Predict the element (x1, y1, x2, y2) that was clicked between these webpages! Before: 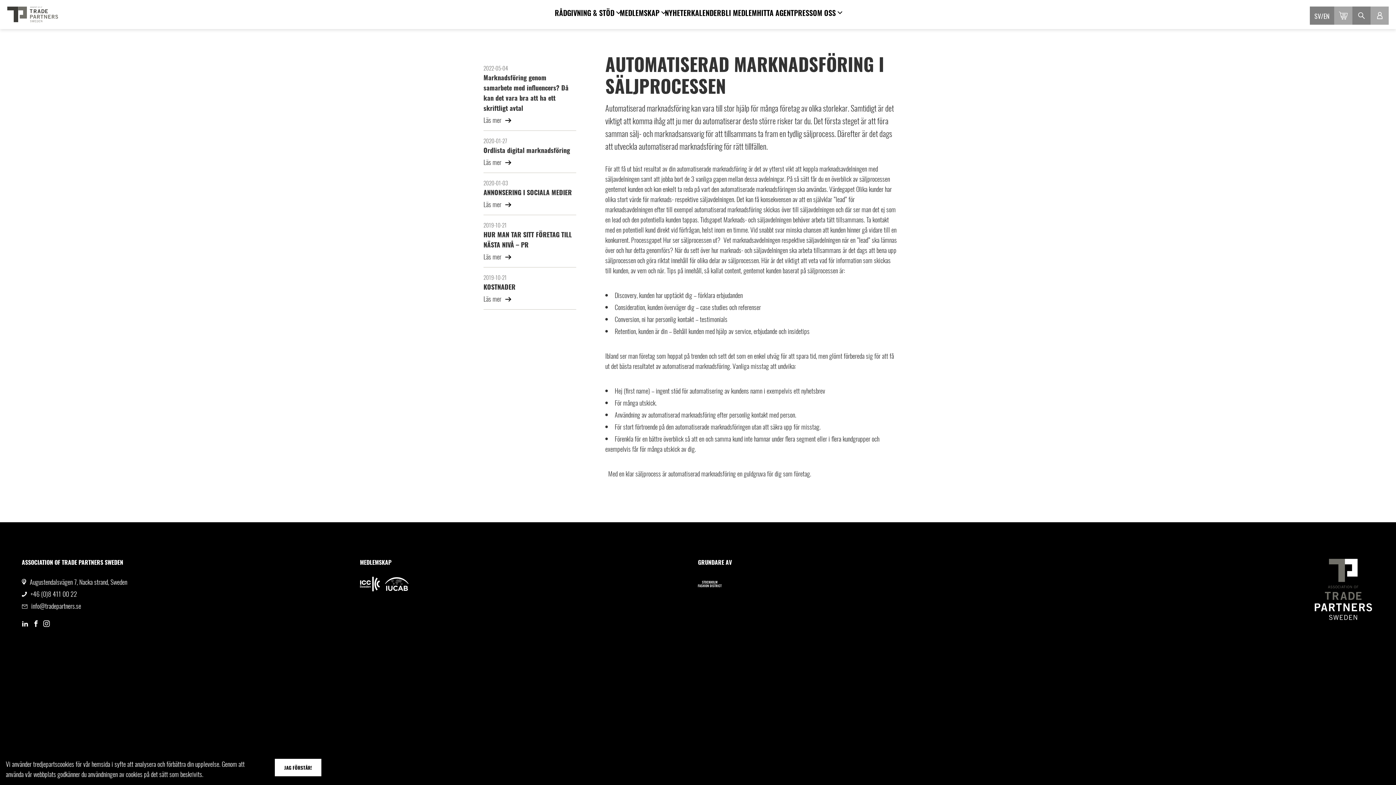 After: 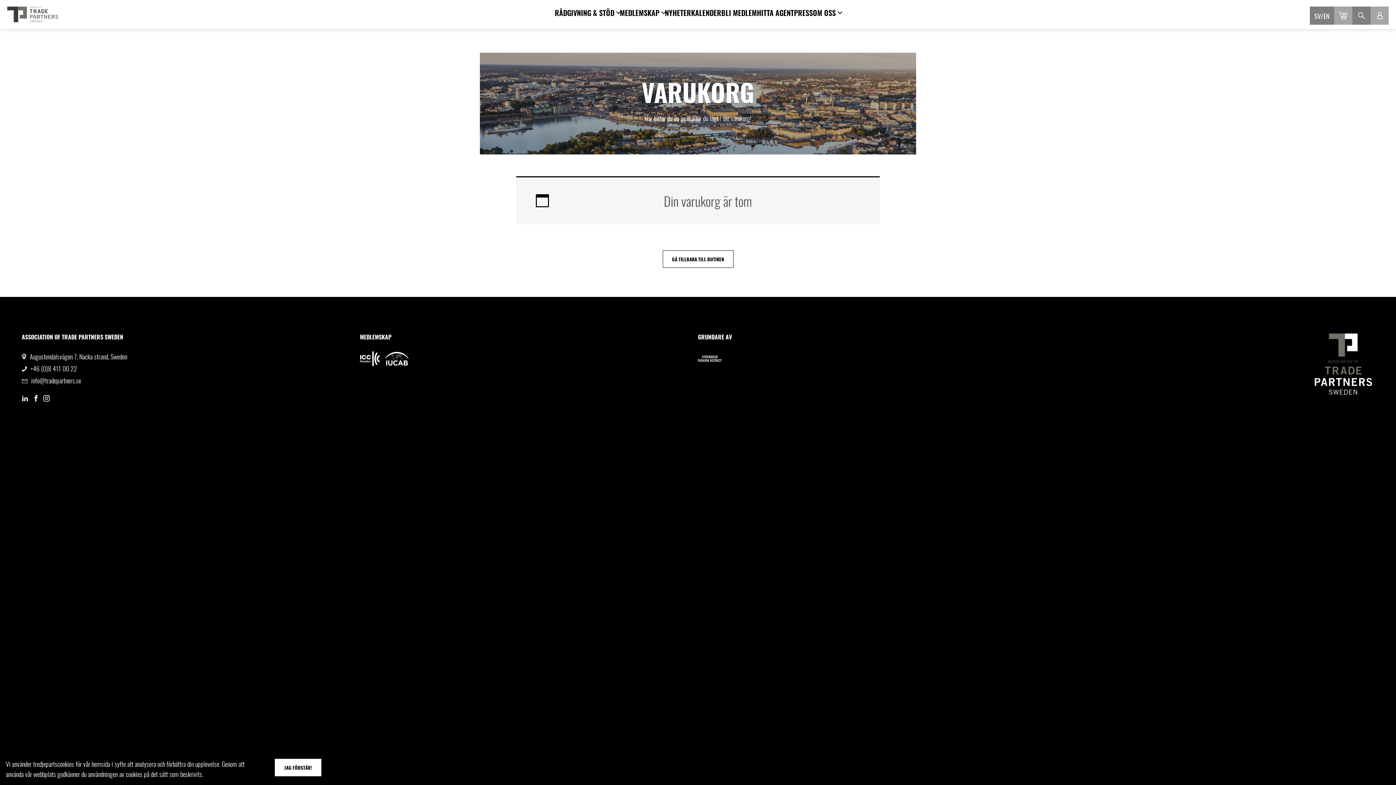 Action: bbox: (1334, 6, 1352, 24)